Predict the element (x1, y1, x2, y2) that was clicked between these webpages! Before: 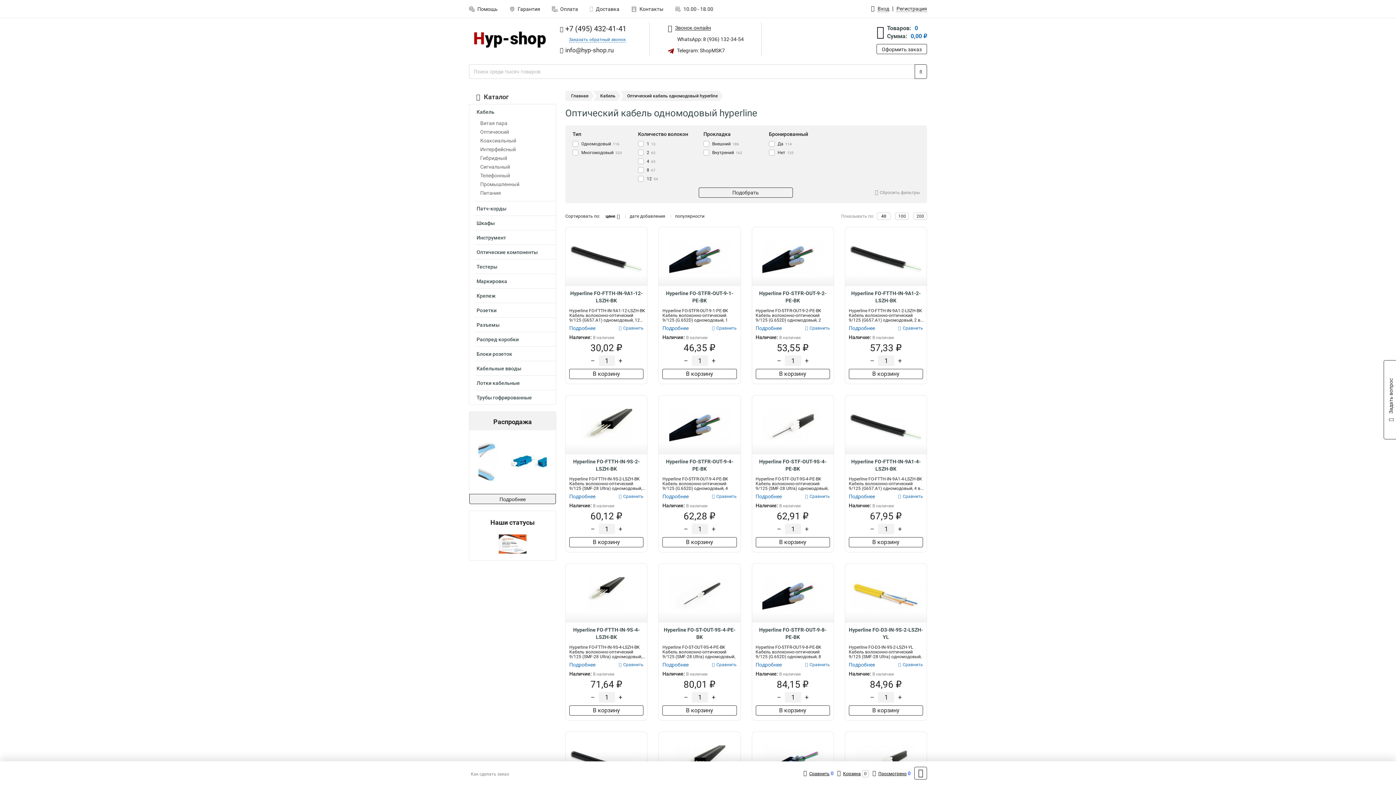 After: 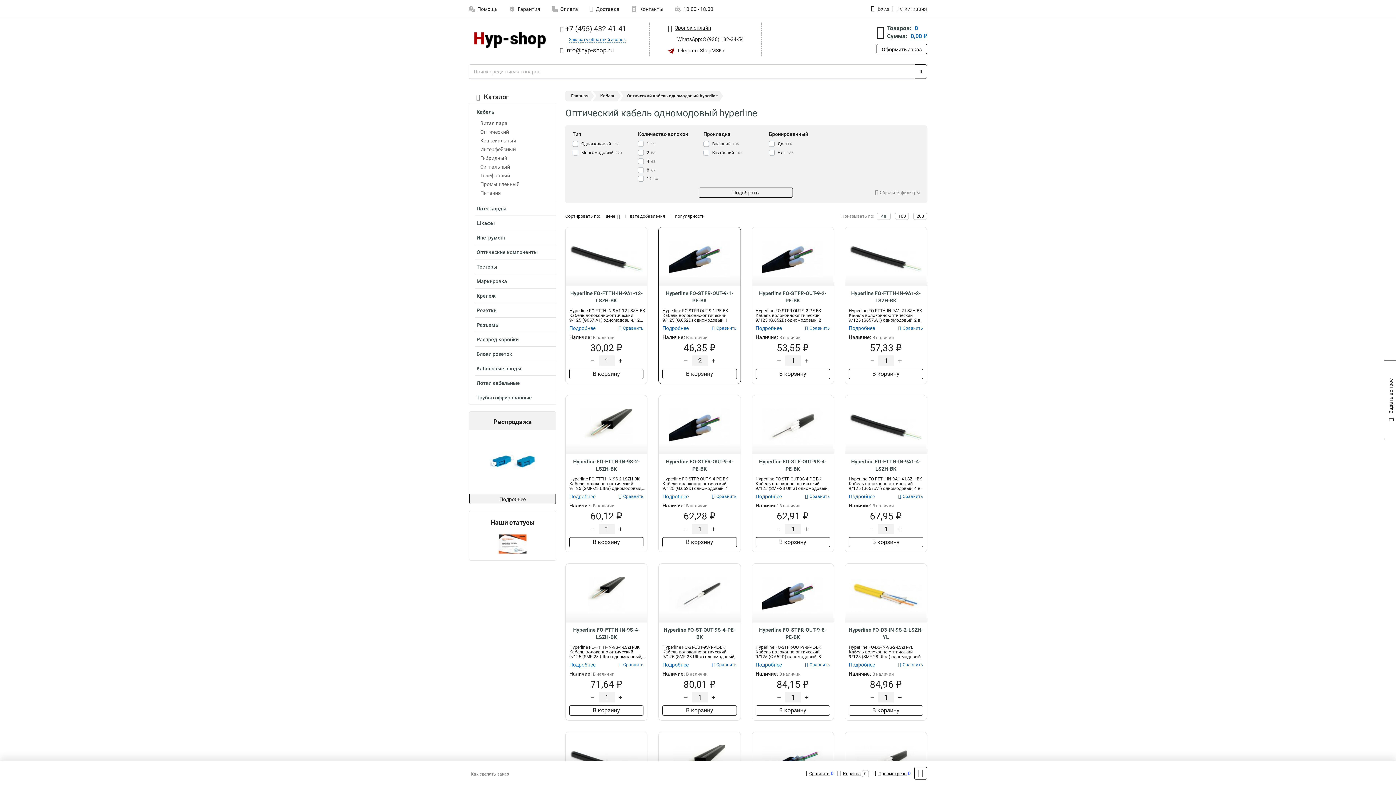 Action: bbox: (711, 357, 715, 364) label: +